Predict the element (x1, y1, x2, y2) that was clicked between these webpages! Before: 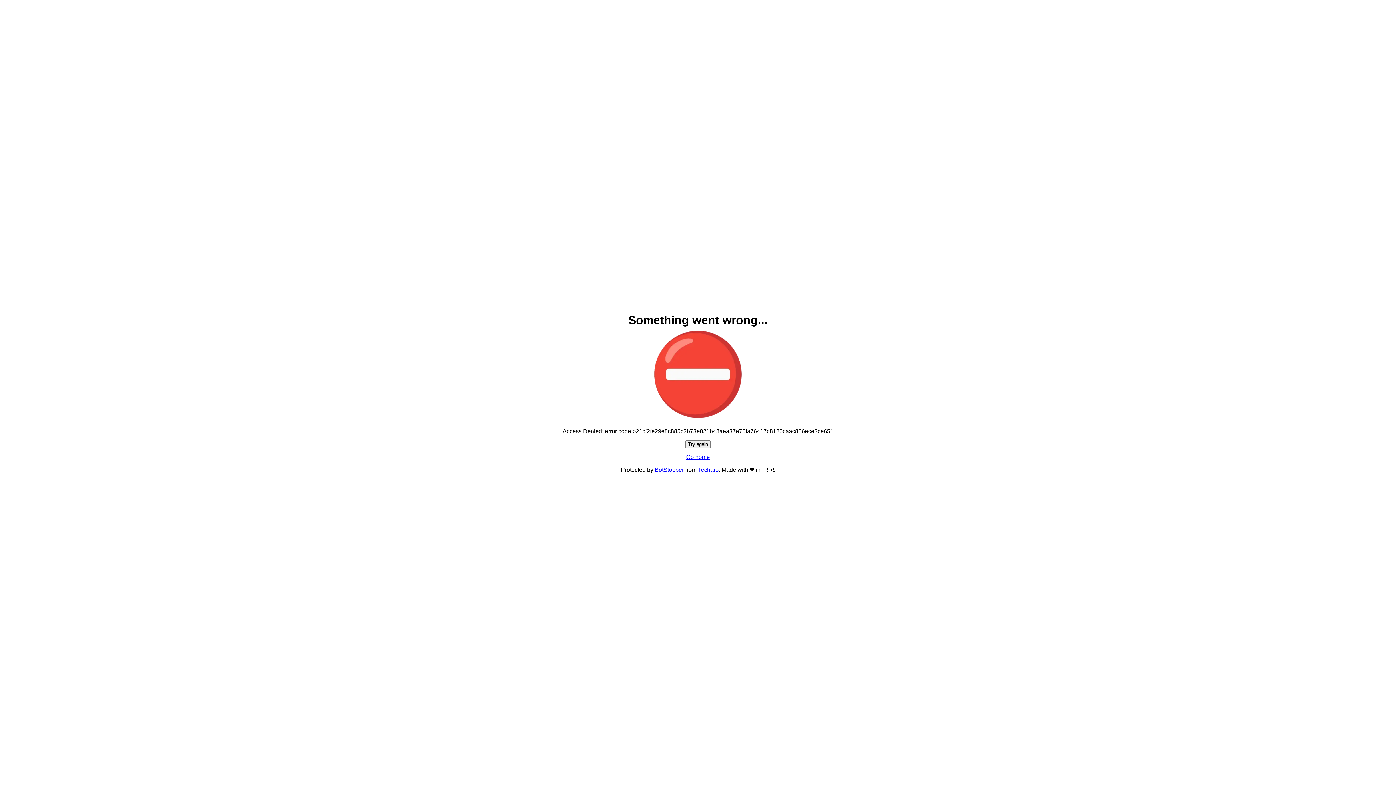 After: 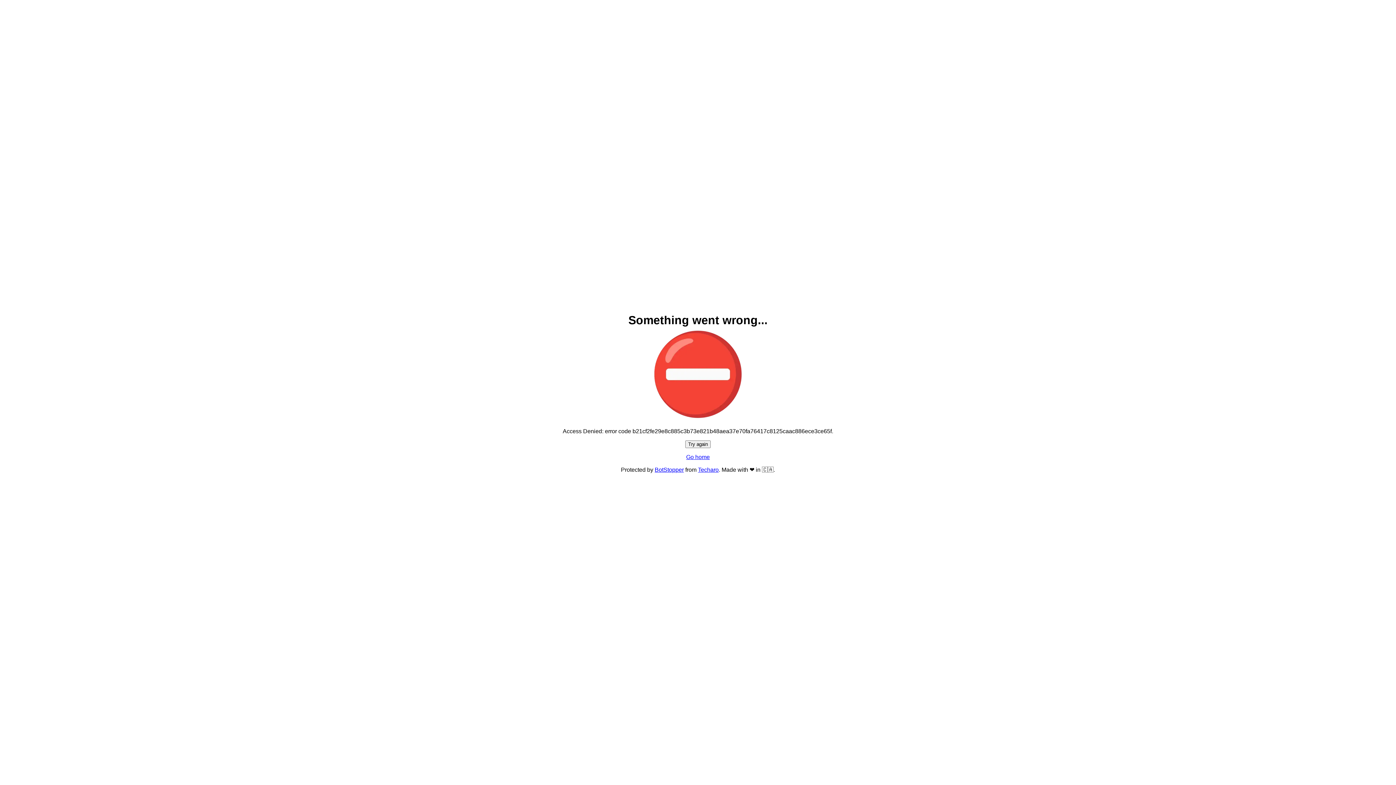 Action: bbox: (685, 440, 710, 448) label: Try again